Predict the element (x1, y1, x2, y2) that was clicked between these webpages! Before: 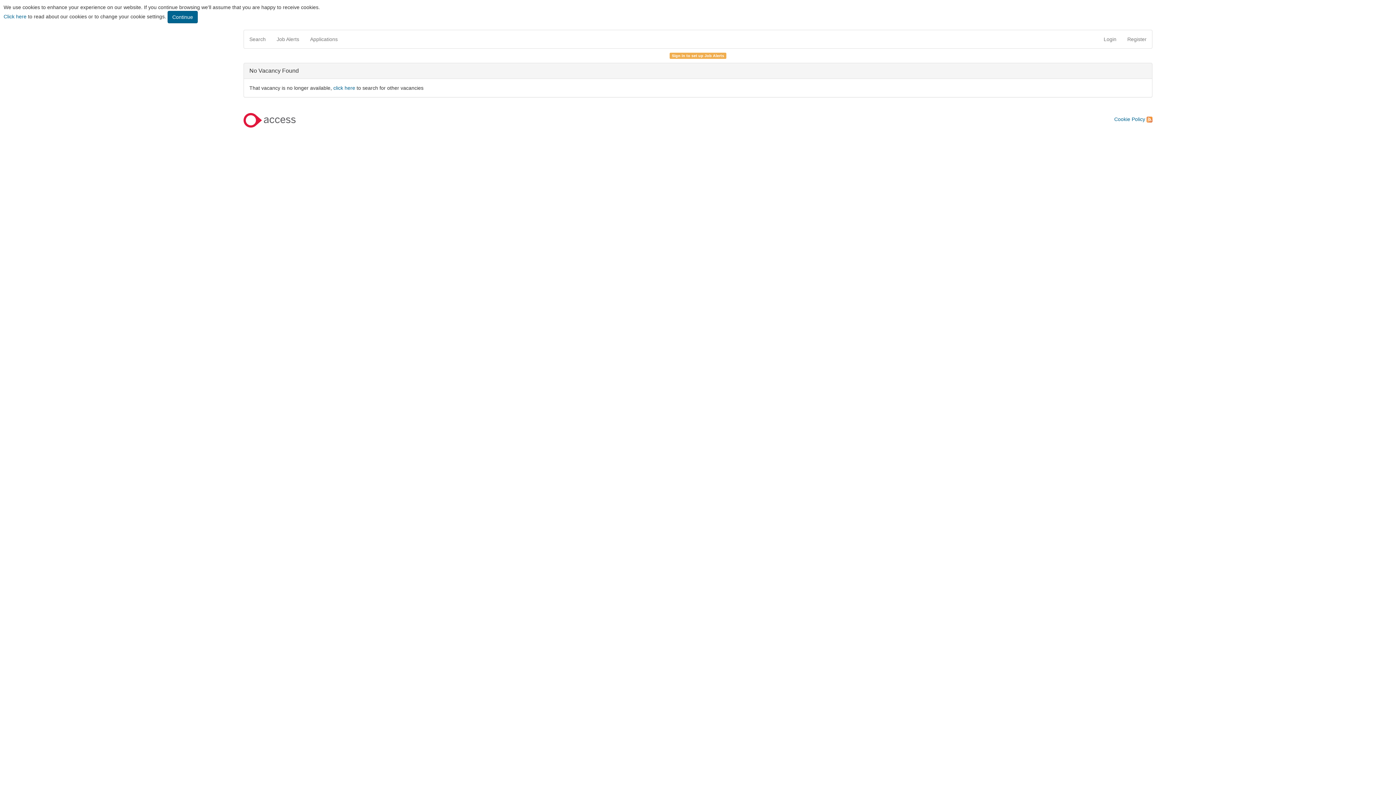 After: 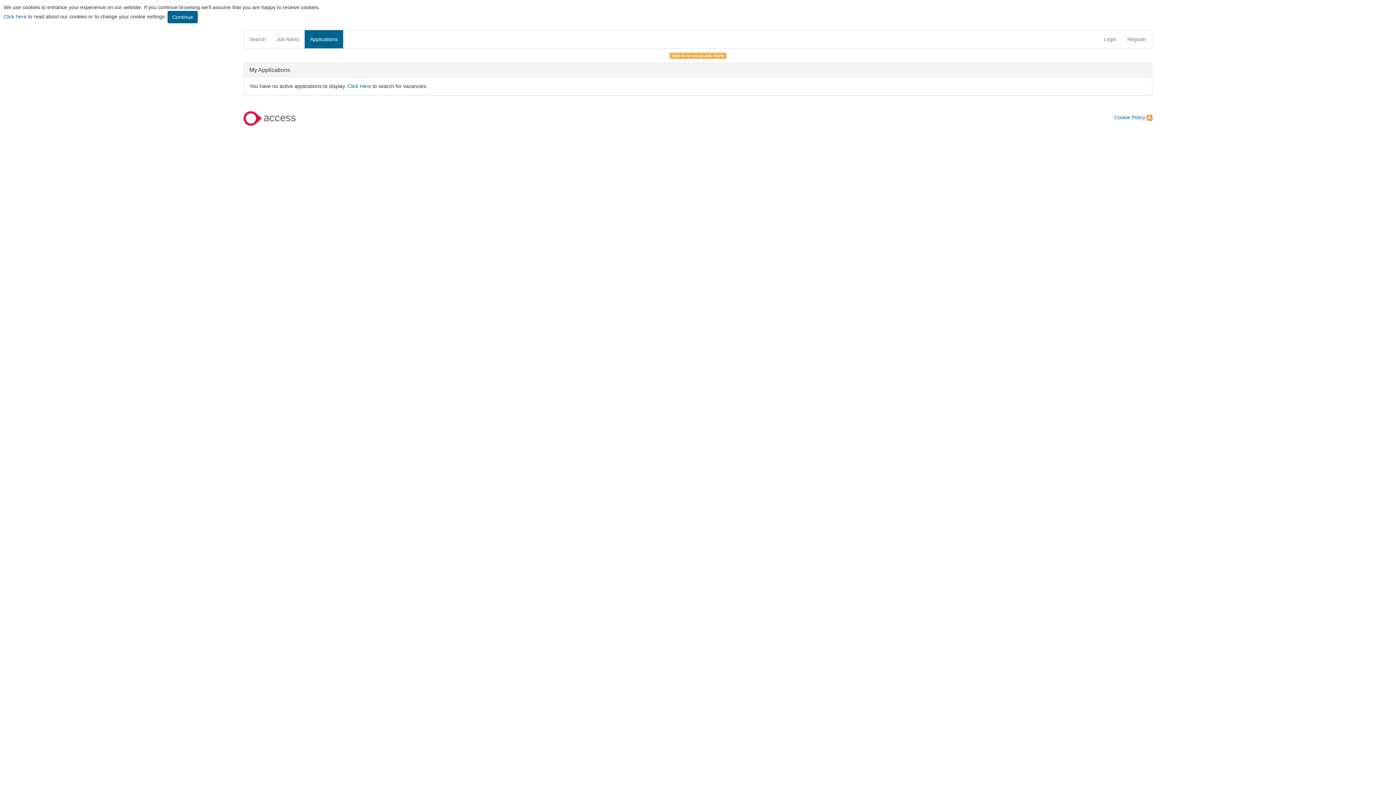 Action: bbox: (304, 30, 343, 48) label: Applications